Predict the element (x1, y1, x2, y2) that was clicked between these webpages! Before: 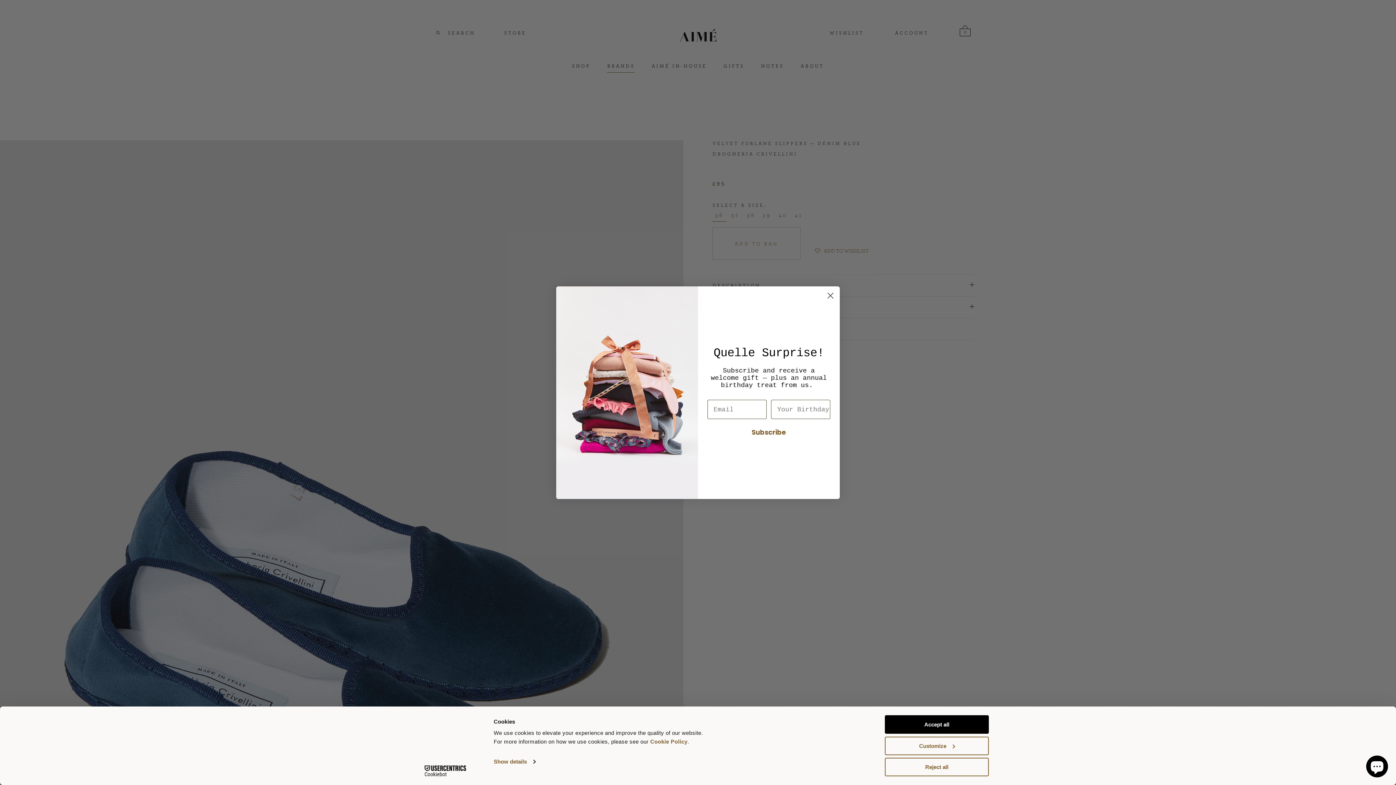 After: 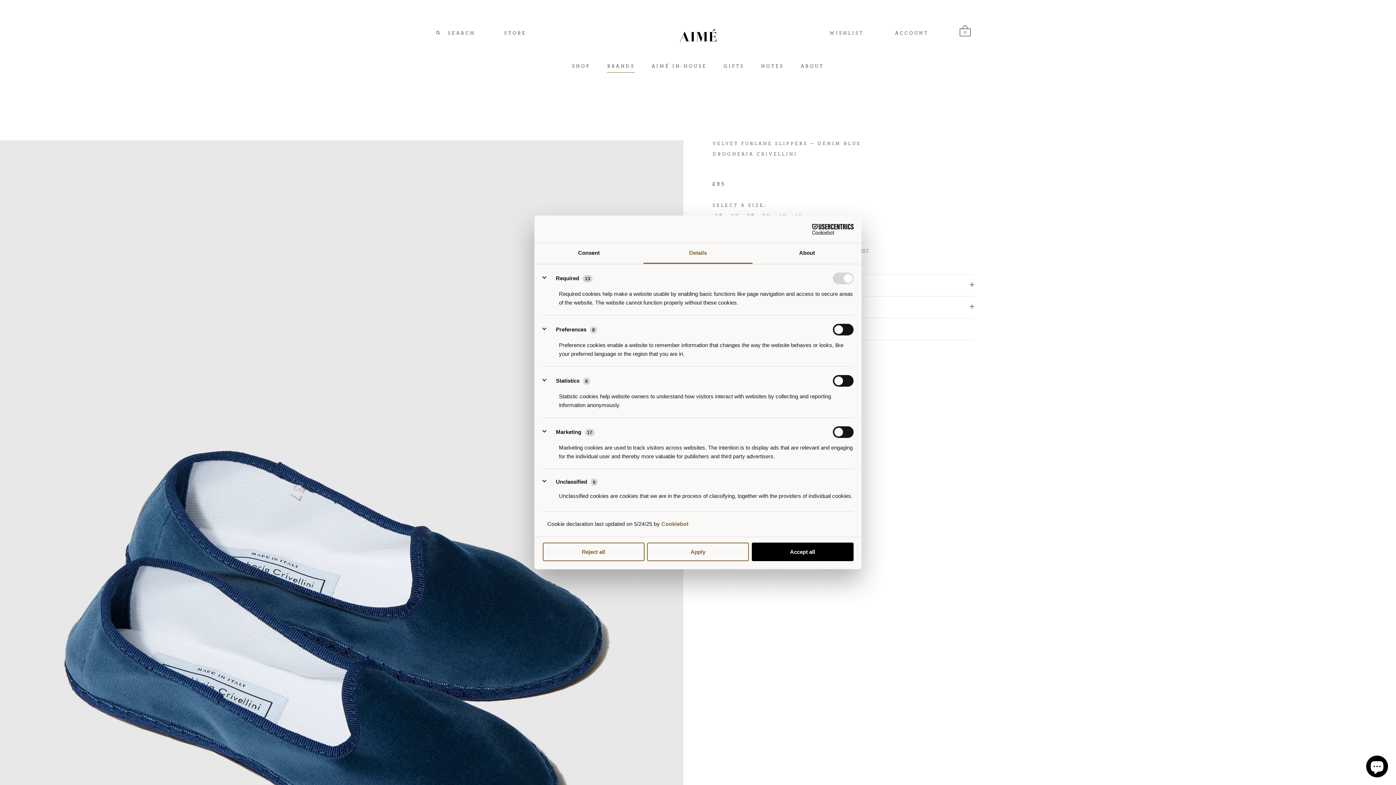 Action: label: Show details bbox: (493, 756, 535, 767)